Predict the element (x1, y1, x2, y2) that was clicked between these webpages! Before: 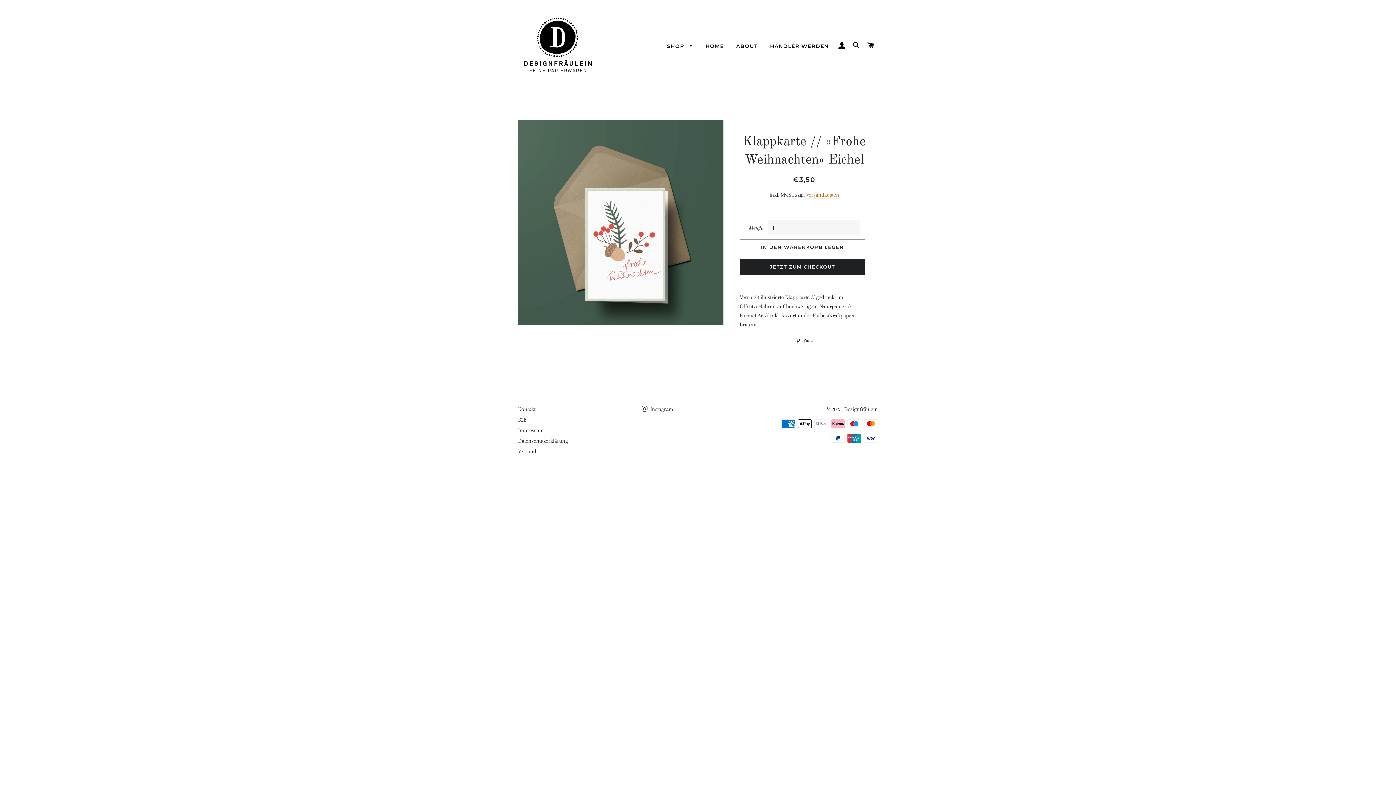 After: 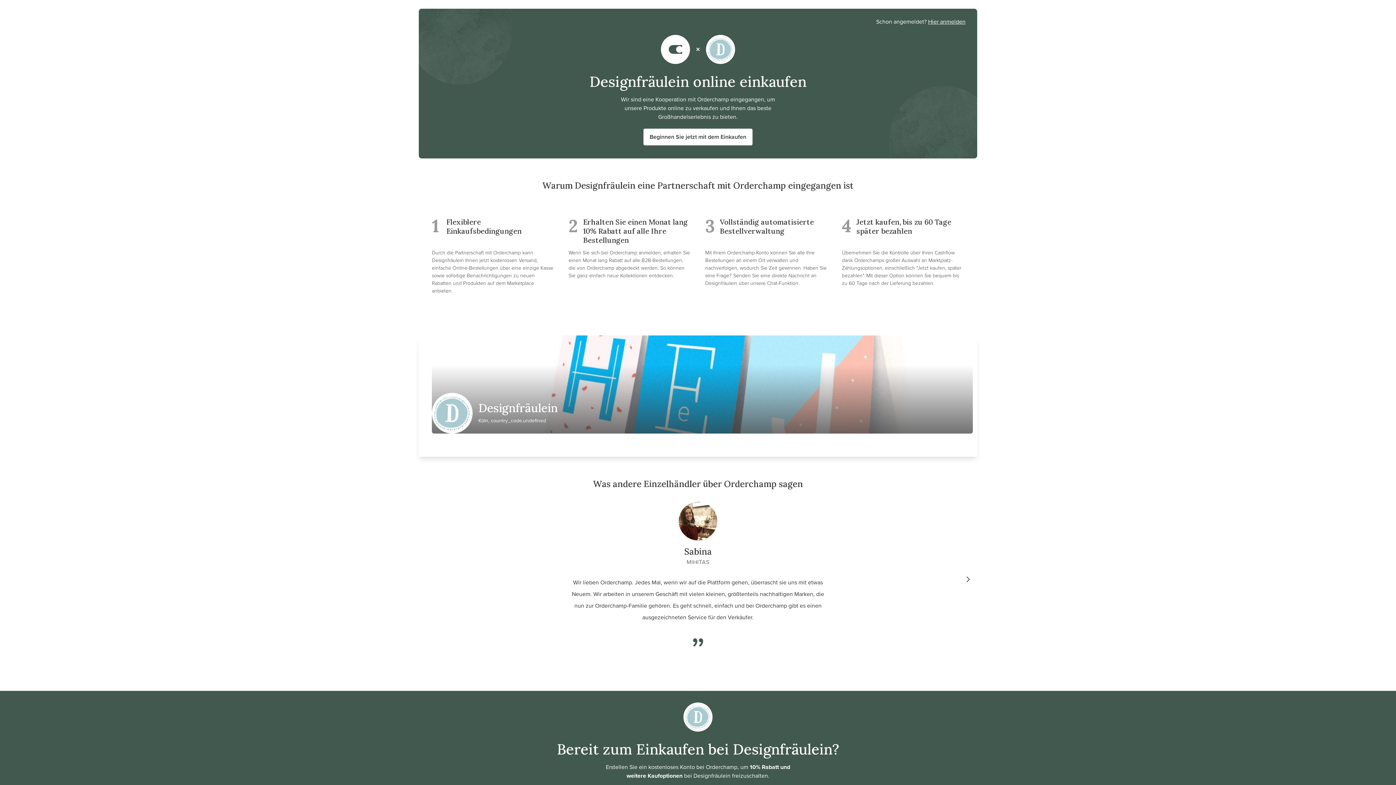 Action: label: B2B bbox: (518, 416, 526, 423)